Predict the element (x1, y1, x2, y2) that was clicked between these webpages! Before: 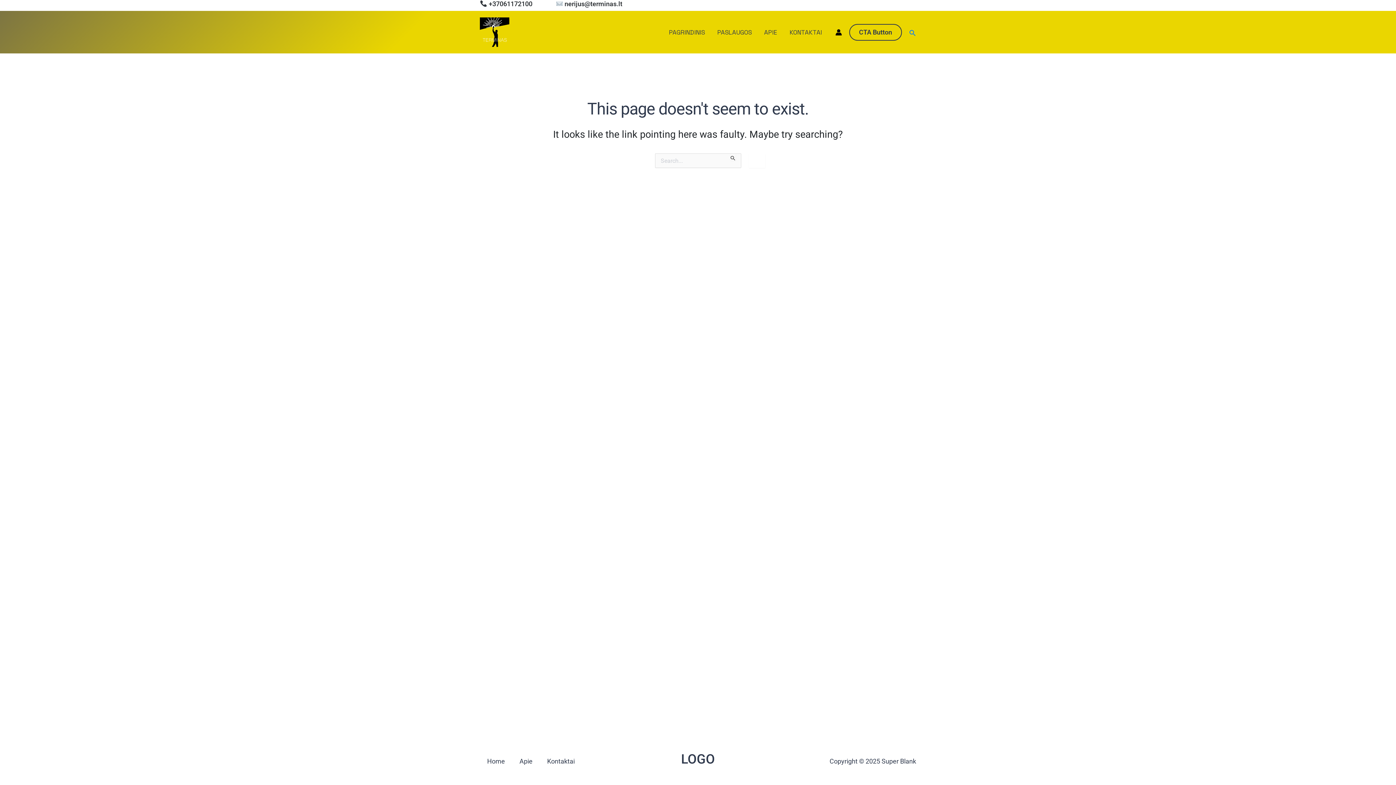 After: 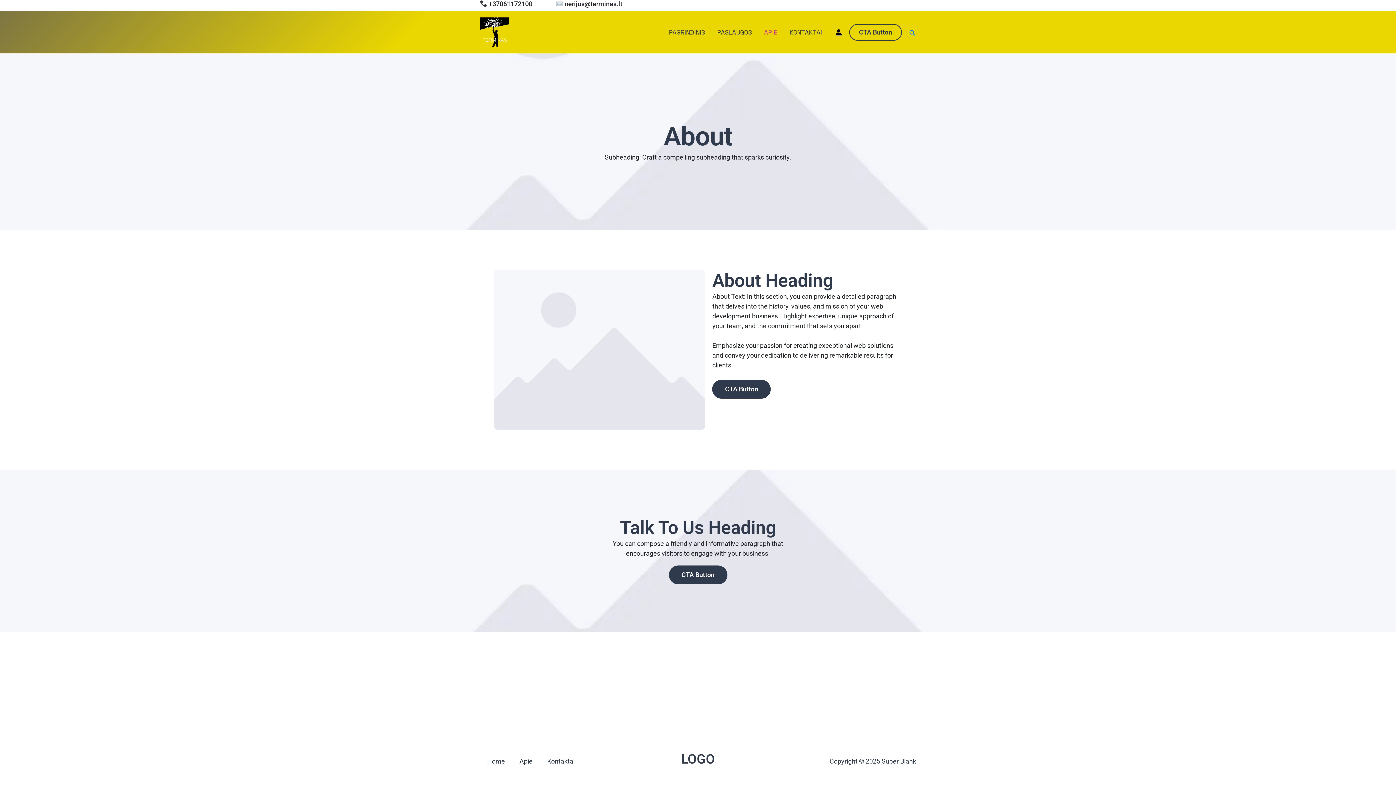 Action: bbox: (758, 28, 783, 36) label: APIE